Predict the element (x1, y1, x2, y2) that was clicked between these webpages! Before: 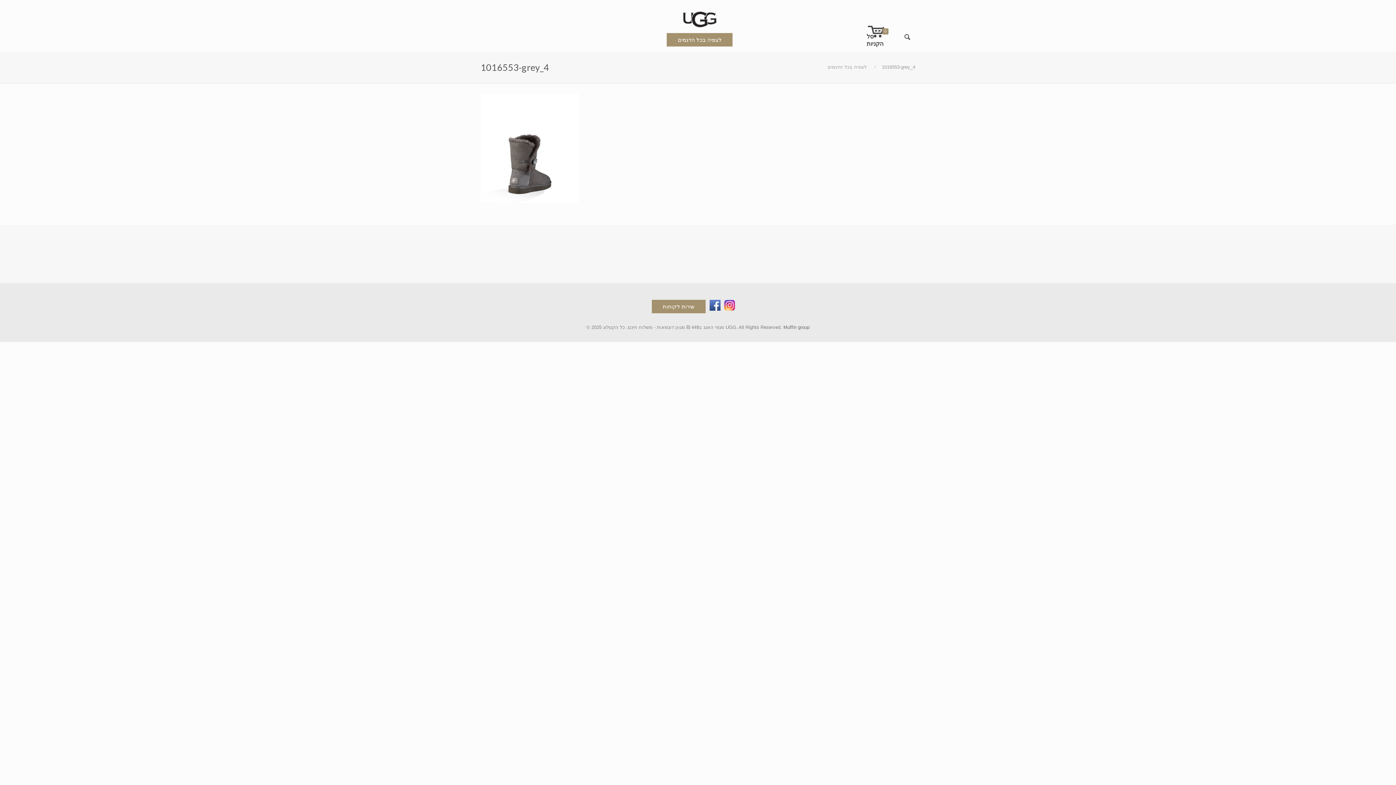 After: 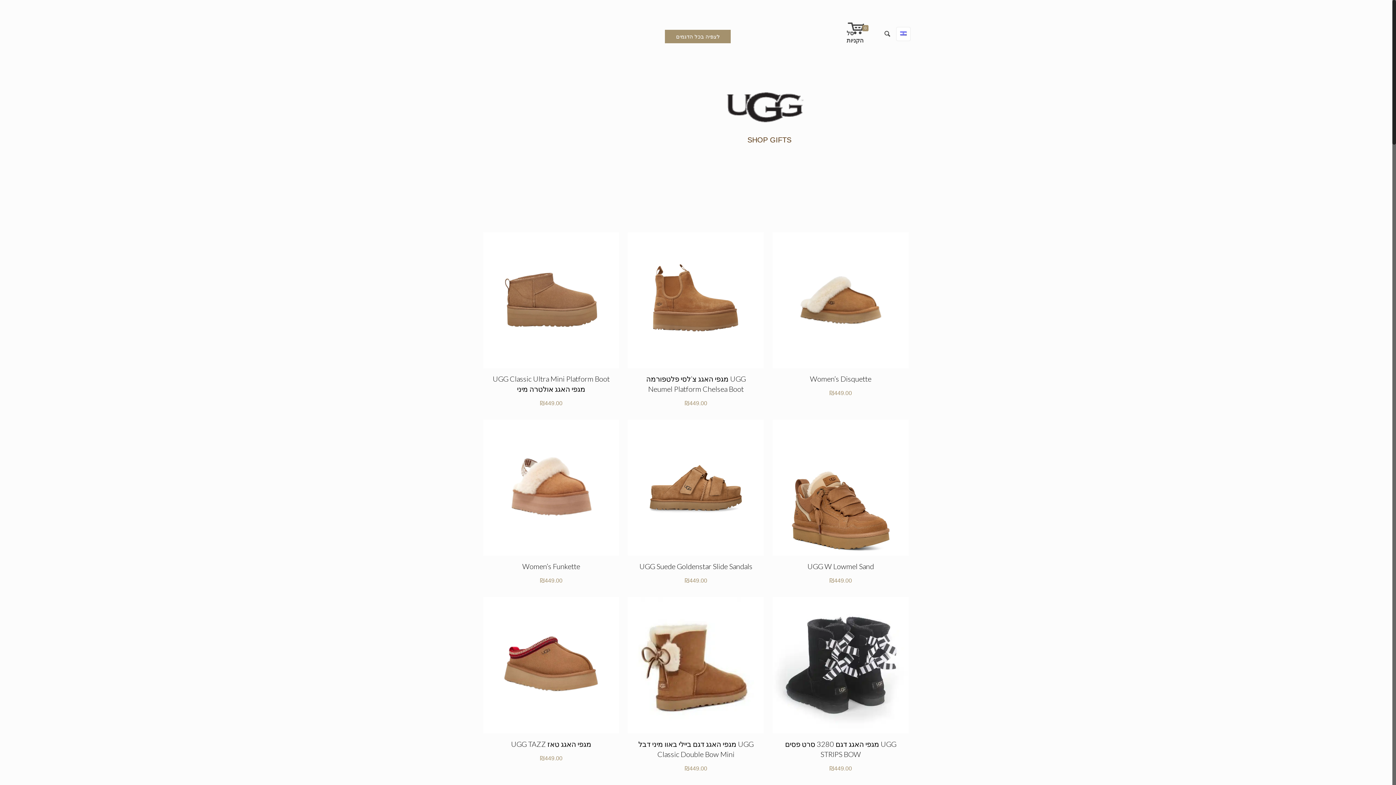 Action: bbox: (673, 0, 722, 36)